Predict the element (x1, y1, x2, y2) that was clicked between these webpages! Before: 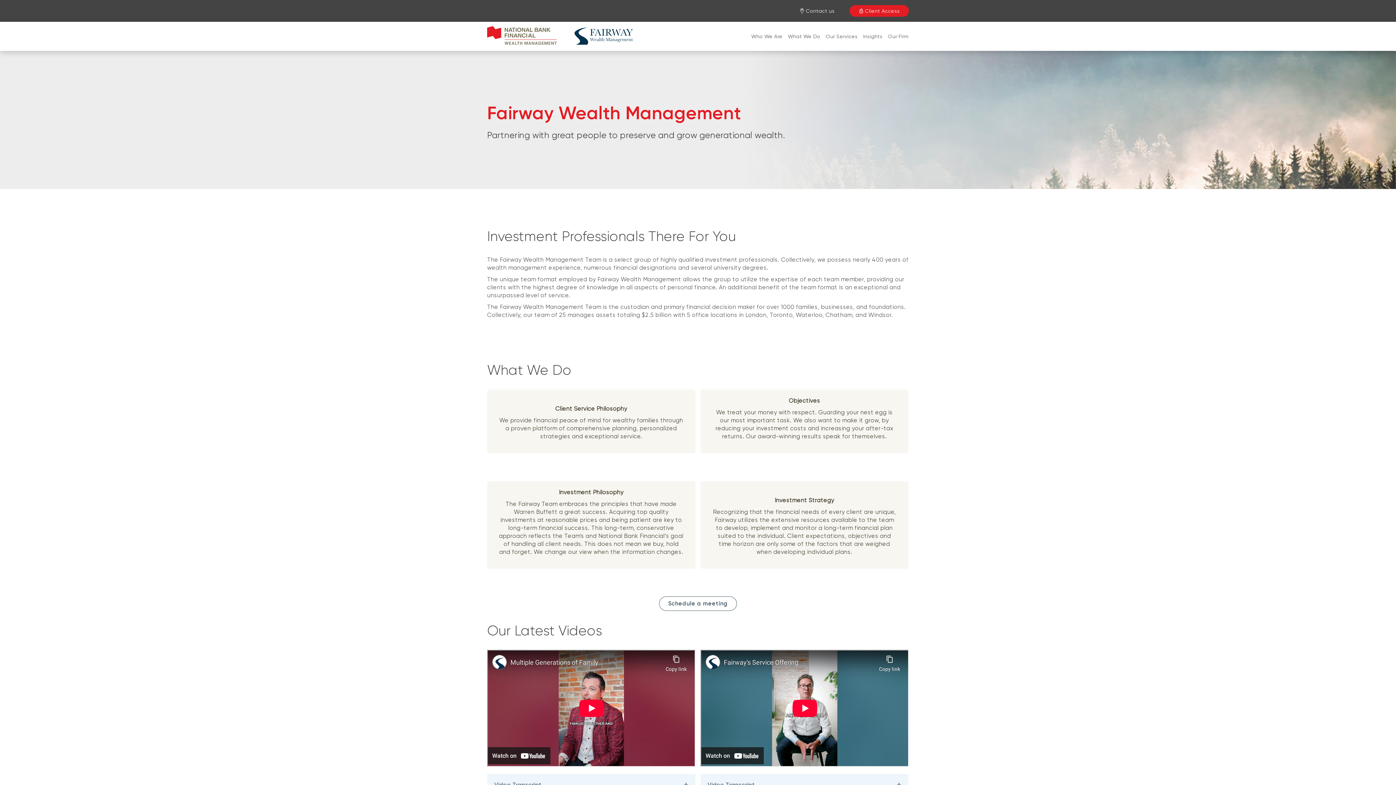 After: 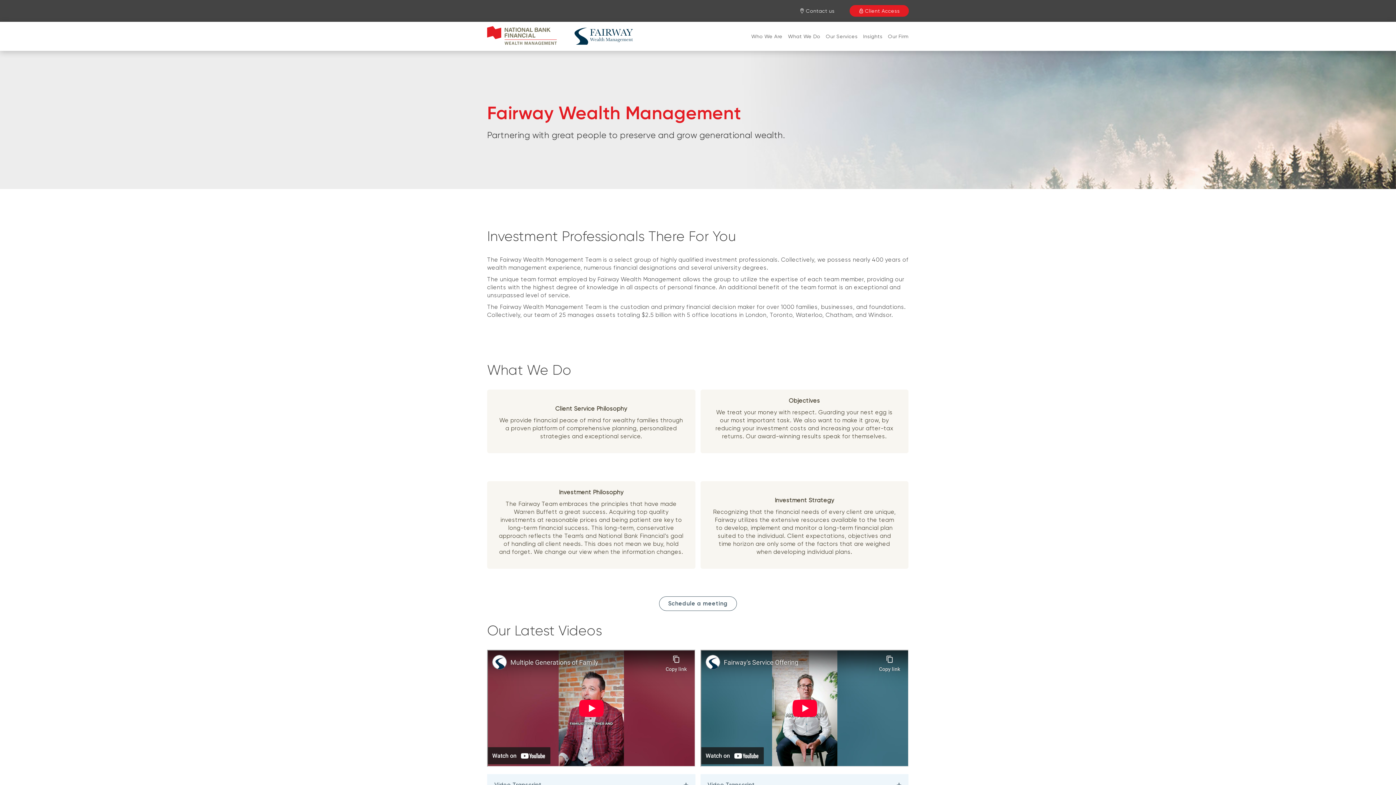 Action: bbox: (570, 23, 647, 49)